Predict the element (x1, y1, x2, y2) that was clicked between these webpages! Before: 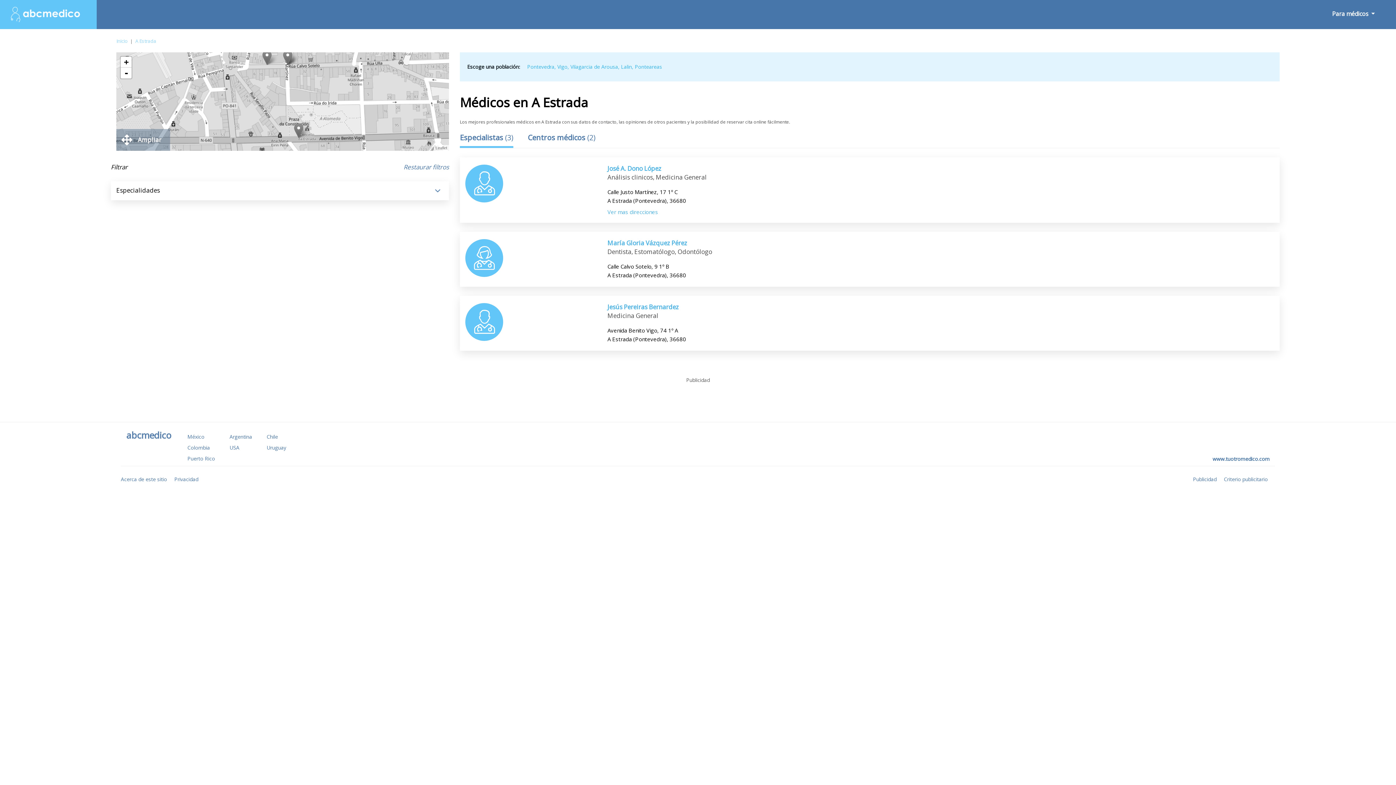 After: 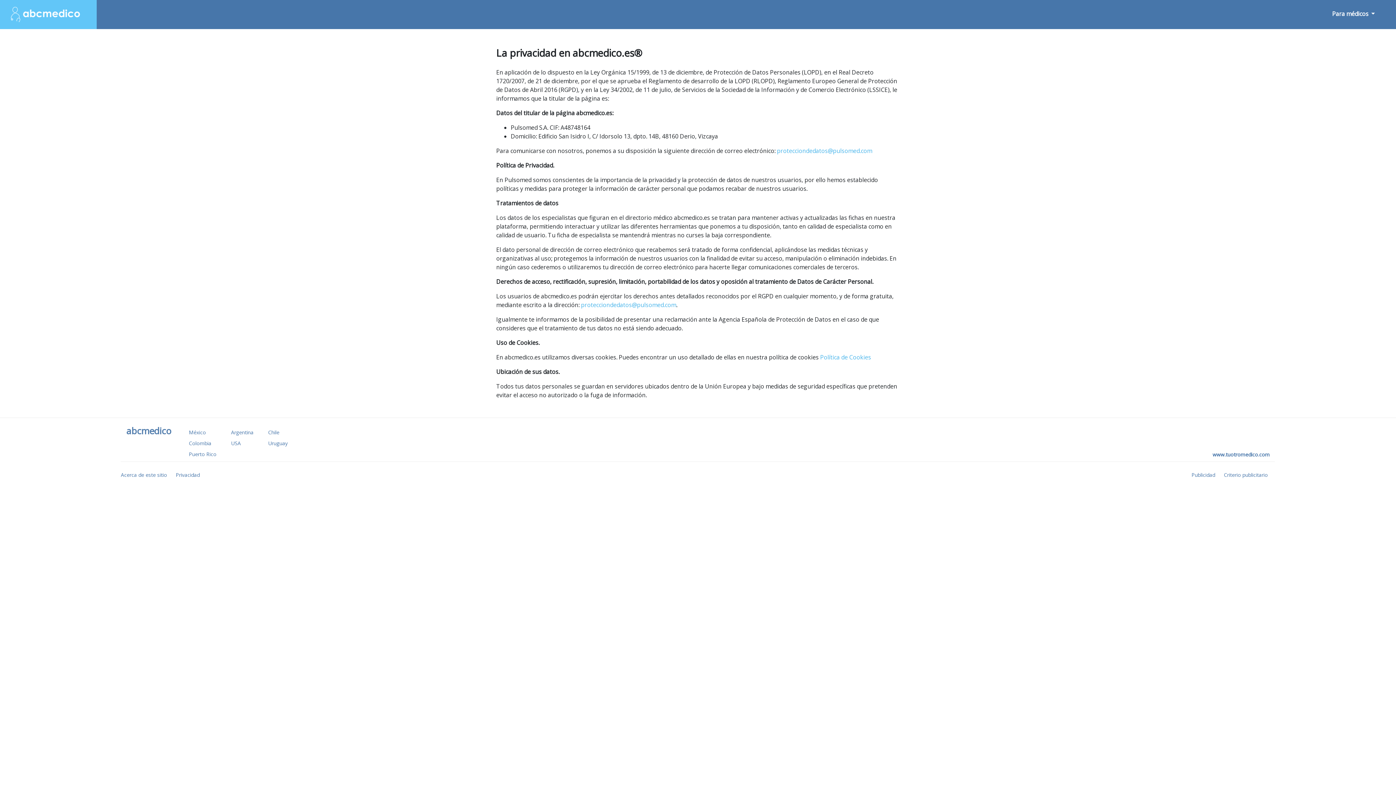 Action: bbox: (174, 476, 198, 482) label: Privacidad